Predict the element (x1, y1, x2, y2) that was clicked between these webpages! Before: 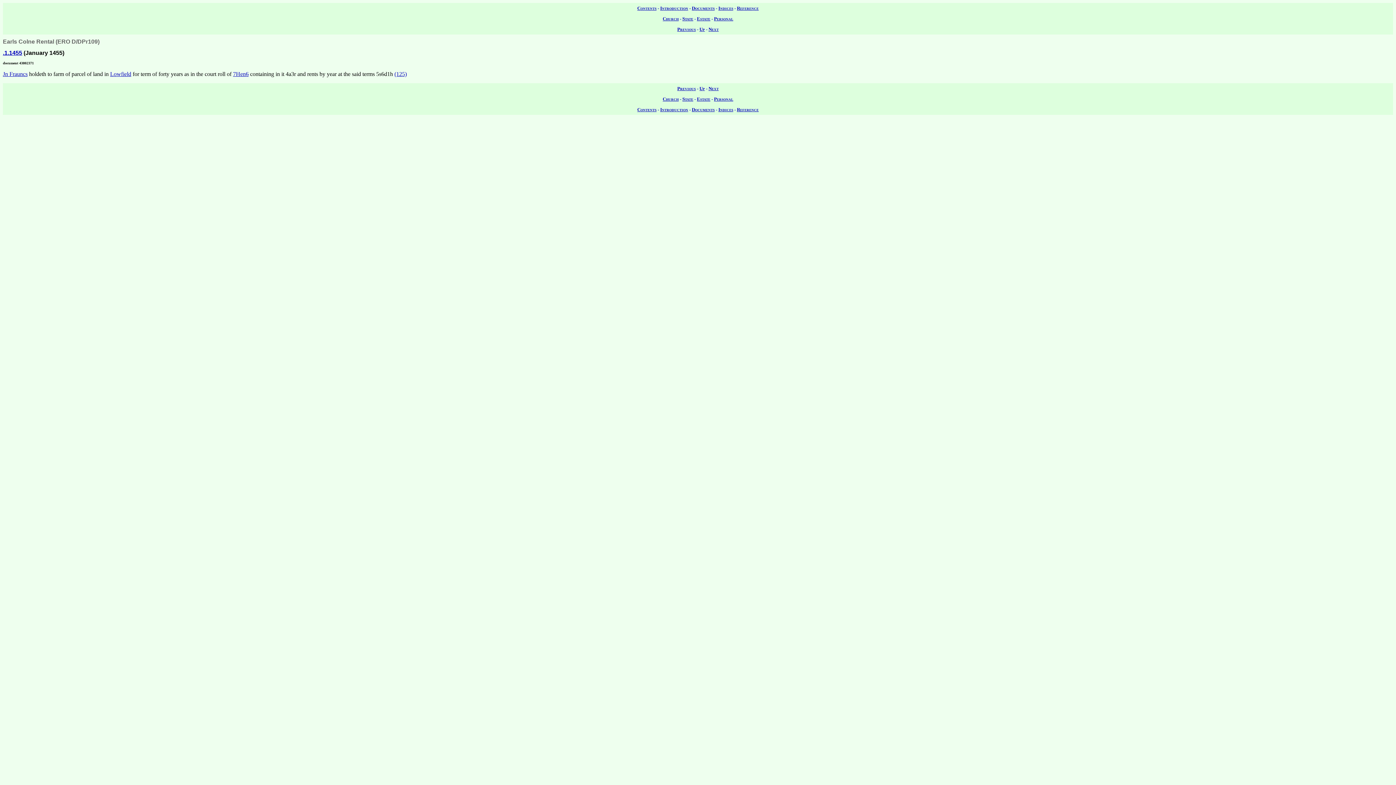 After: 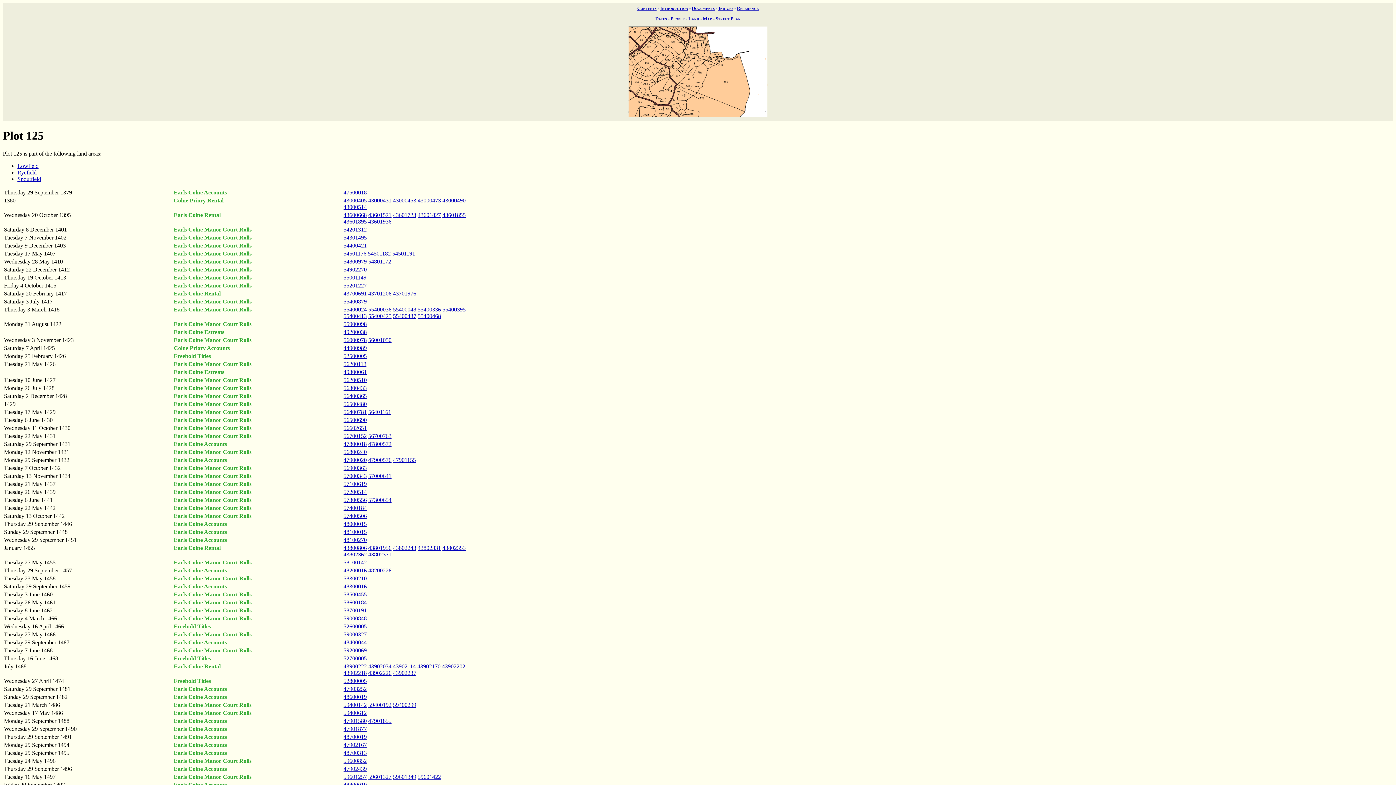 Action: bbox: (394, 71, 406, 77) label: (125)